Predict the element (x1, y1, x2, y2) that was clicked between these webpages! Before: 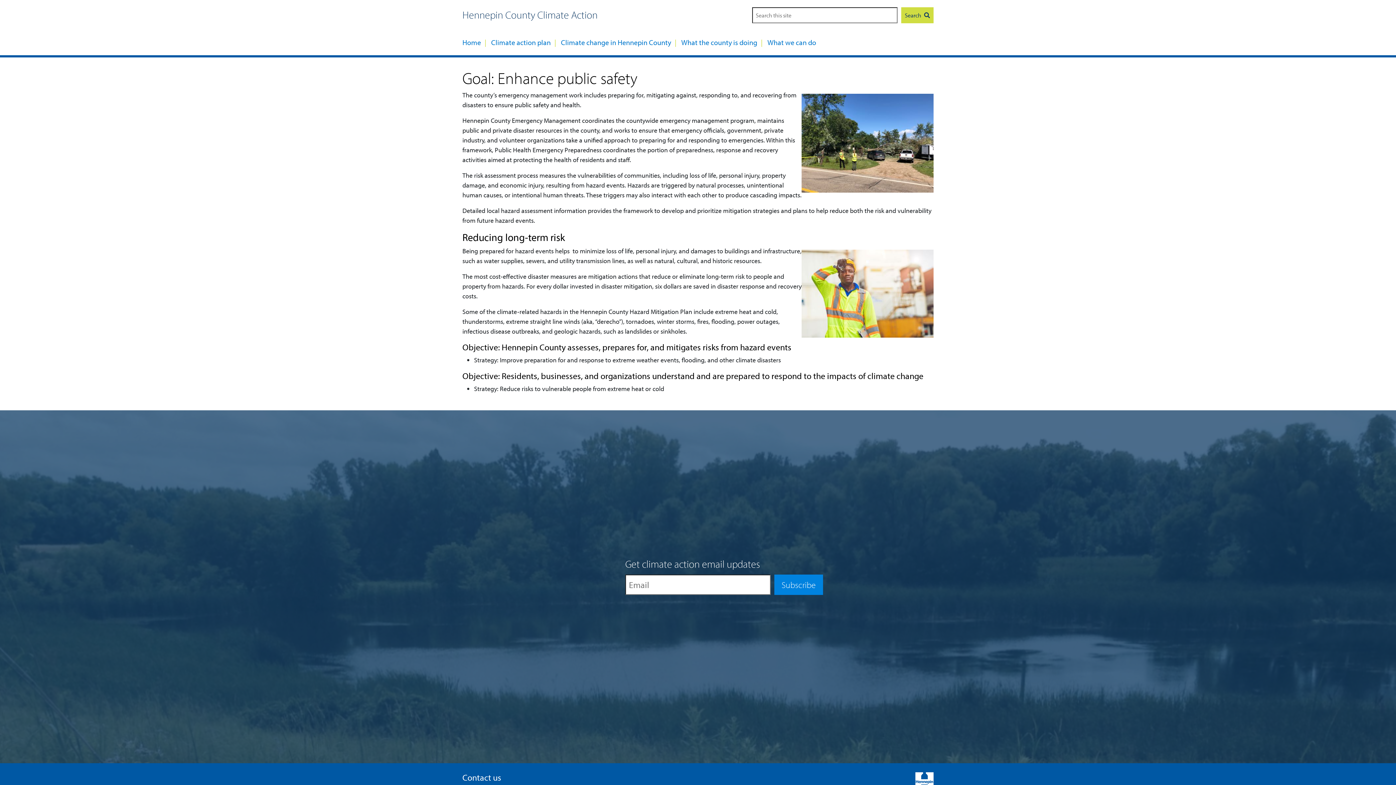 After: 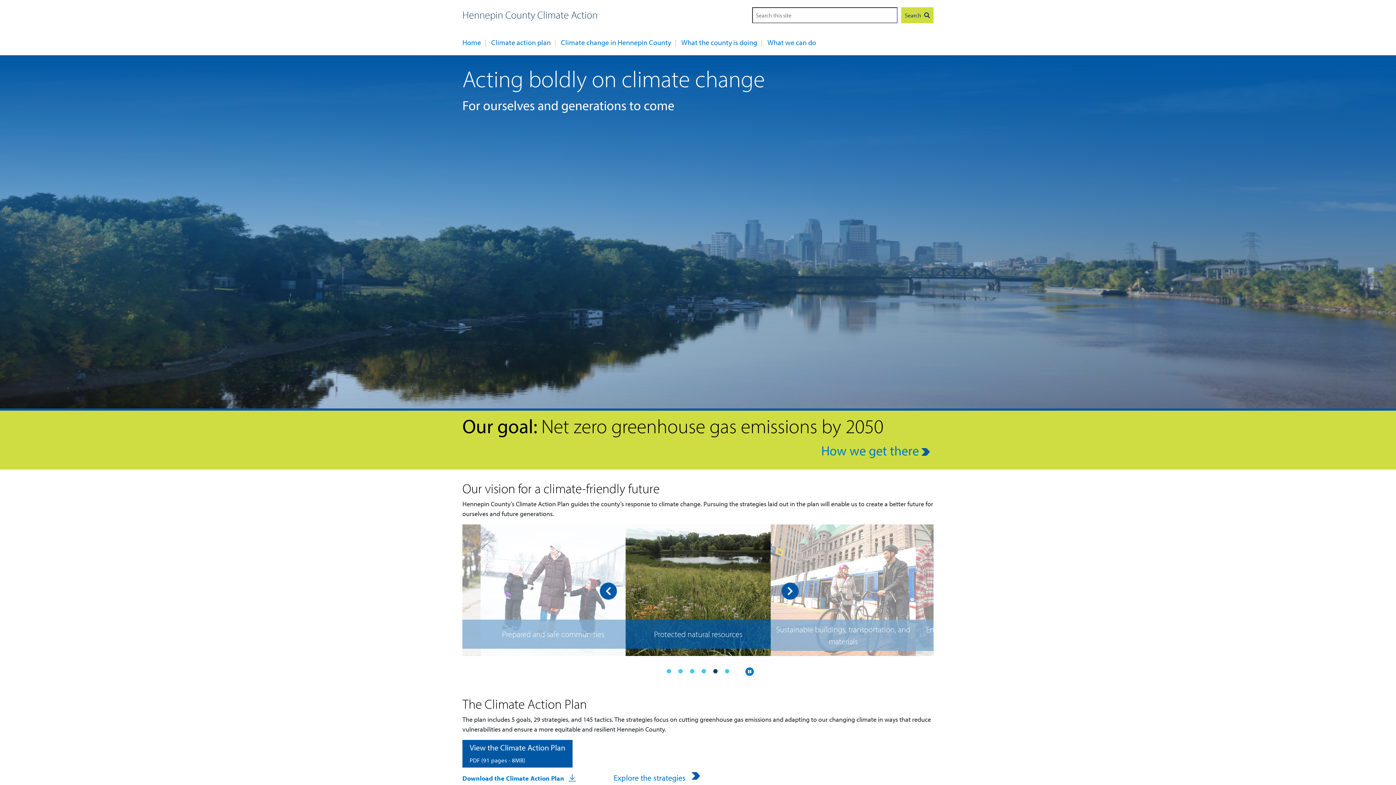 Action: bbox: (462, 37, 481, 46) label: Home